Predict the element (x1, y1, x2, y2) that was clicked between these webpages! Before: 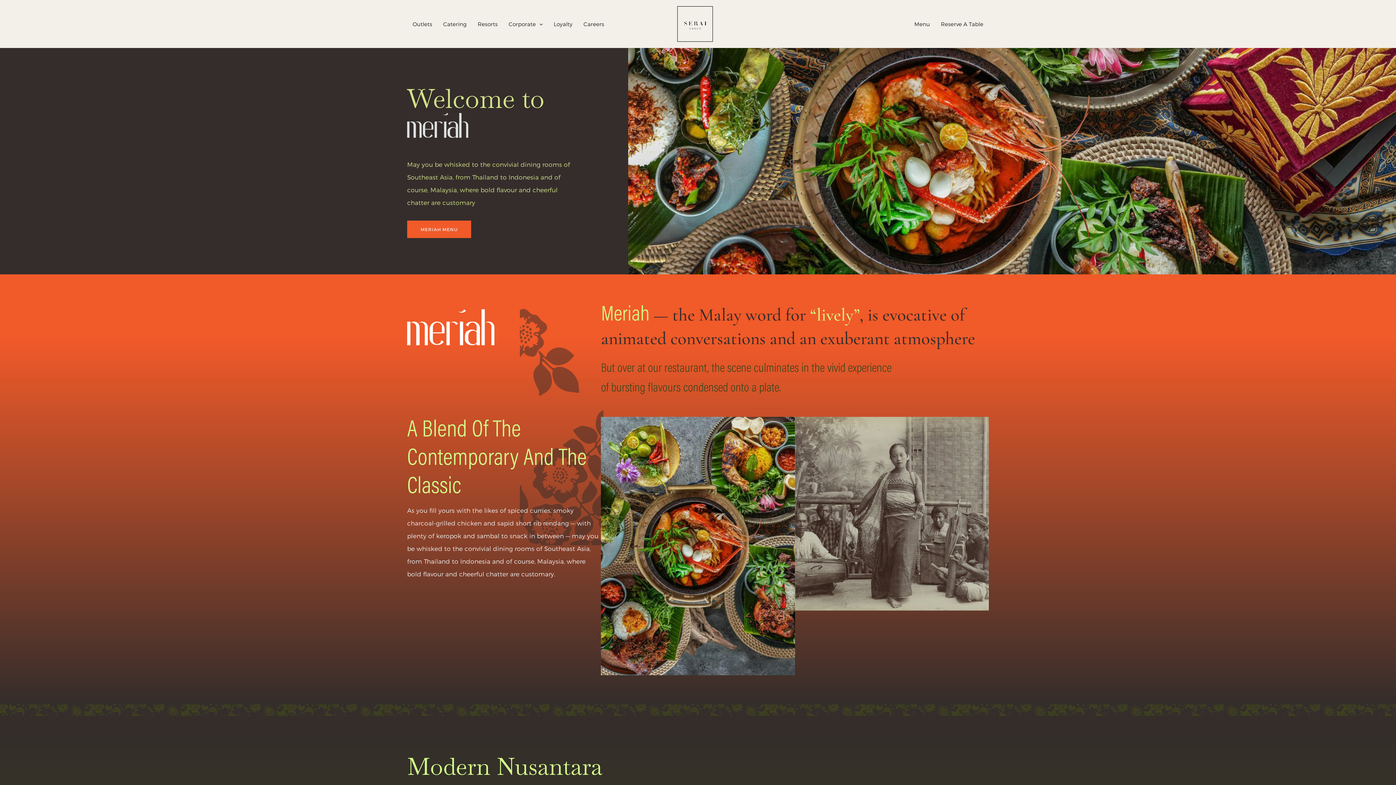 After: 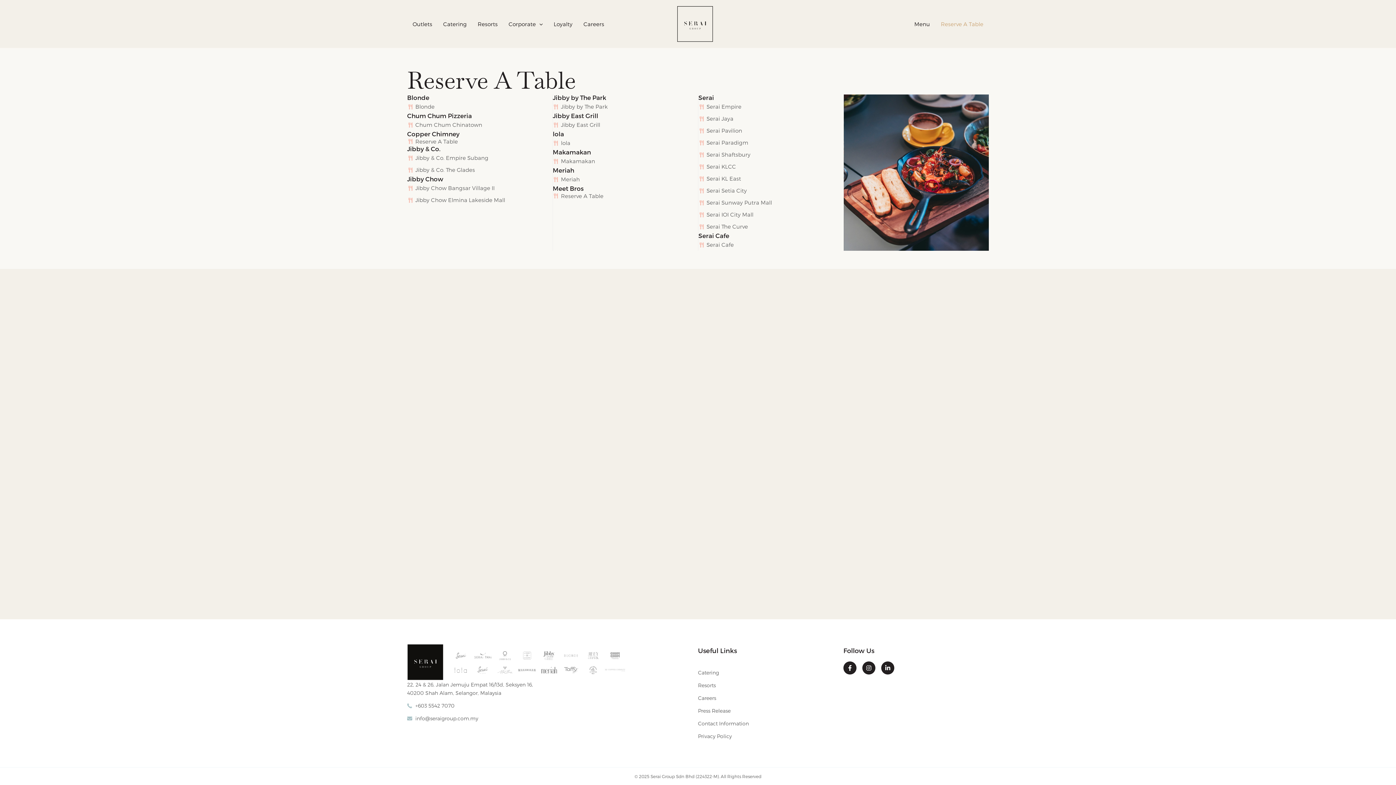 Action: bbox: (935, 9, 989, 38) label: Reserve A Table